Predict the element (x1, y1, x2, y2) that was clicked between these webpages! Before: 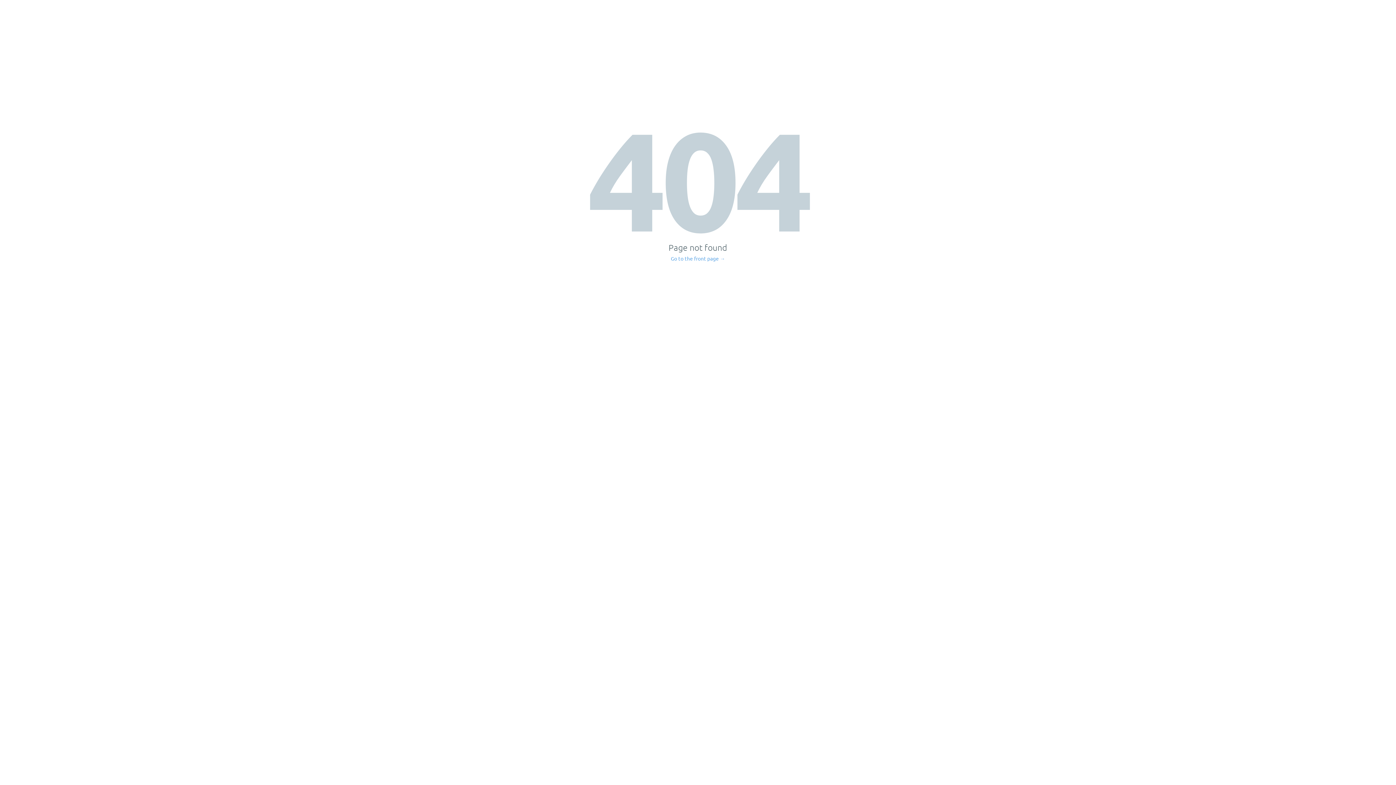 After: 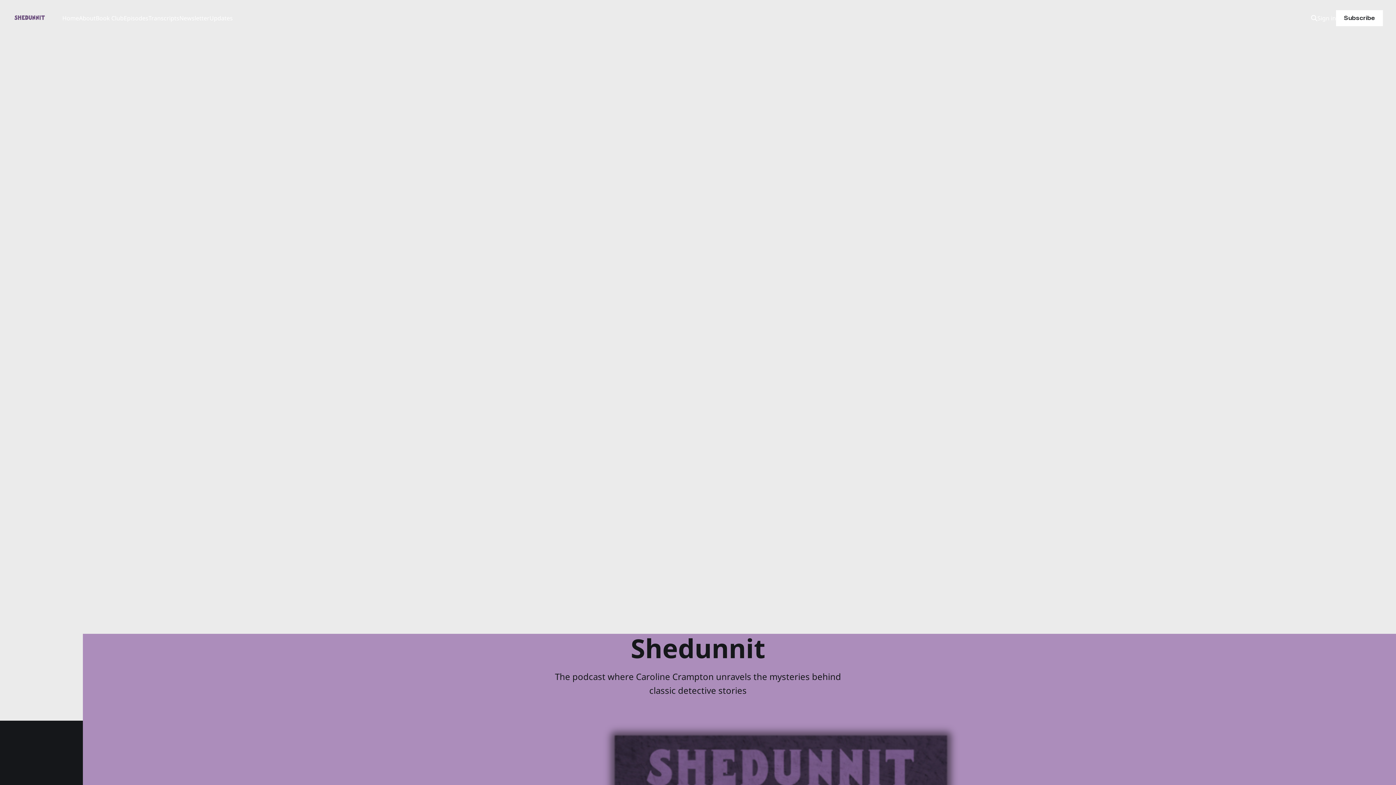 Action: label: Go to the front page → bbox: (671, 256, 725, 261)